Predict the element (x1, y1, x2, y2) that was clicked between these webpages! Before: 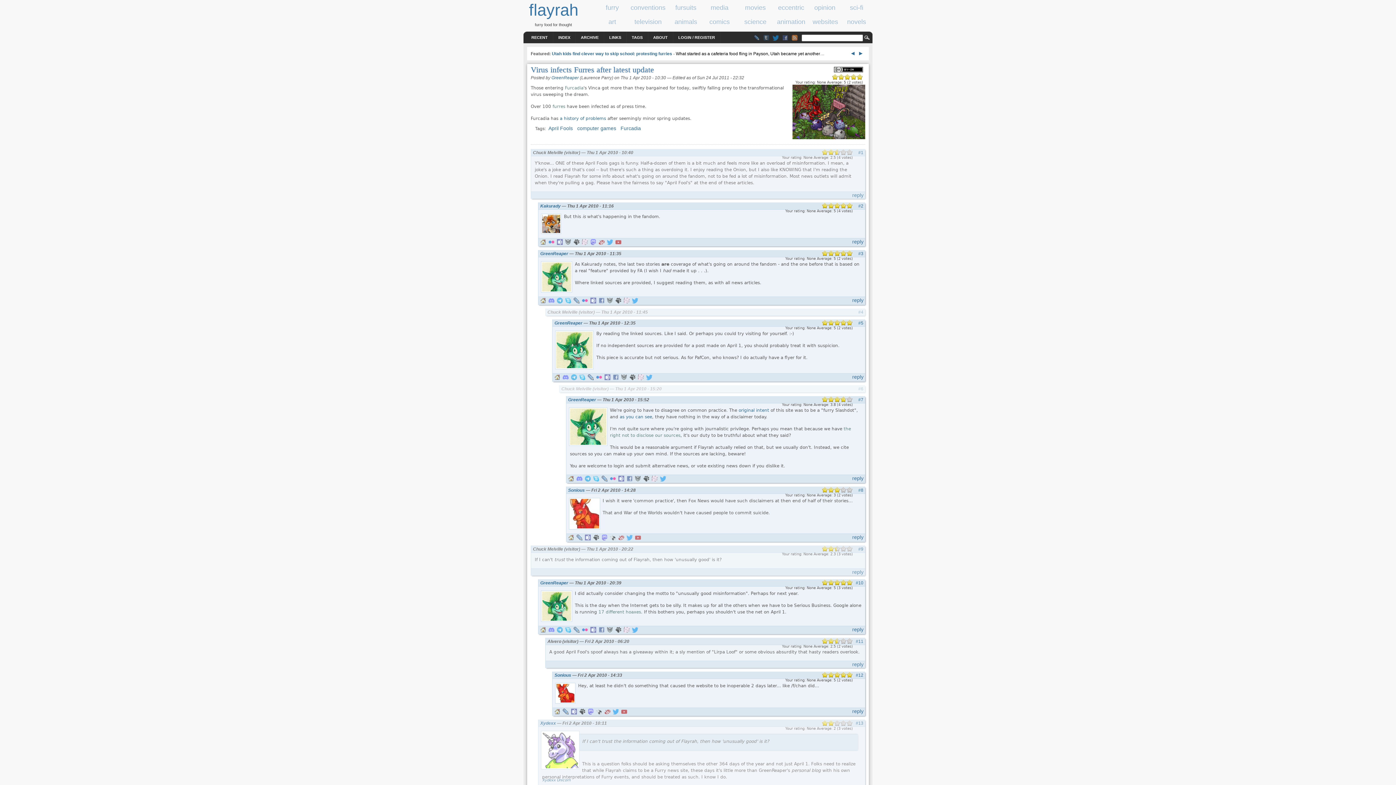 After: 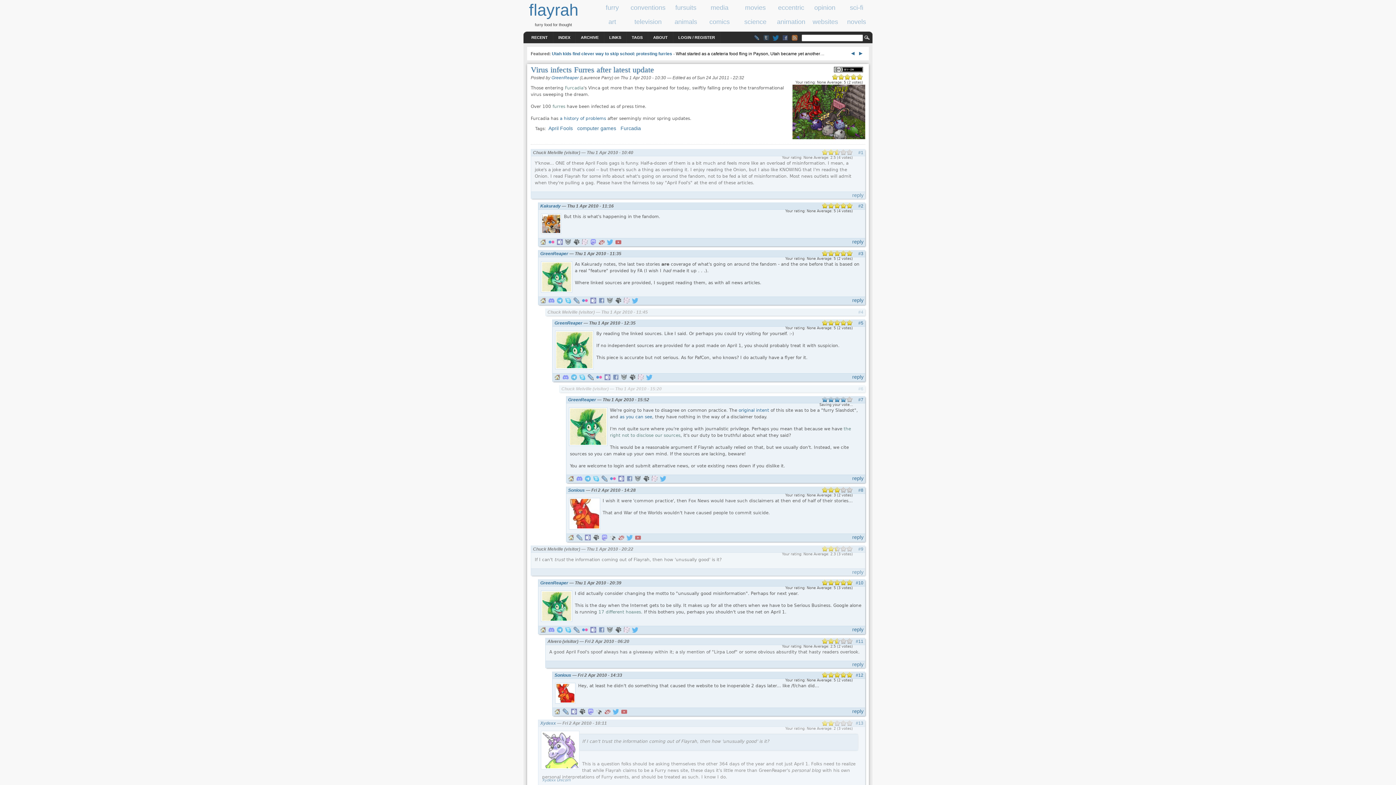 Action: bbox: (840, 396, 845, 402) label: Great